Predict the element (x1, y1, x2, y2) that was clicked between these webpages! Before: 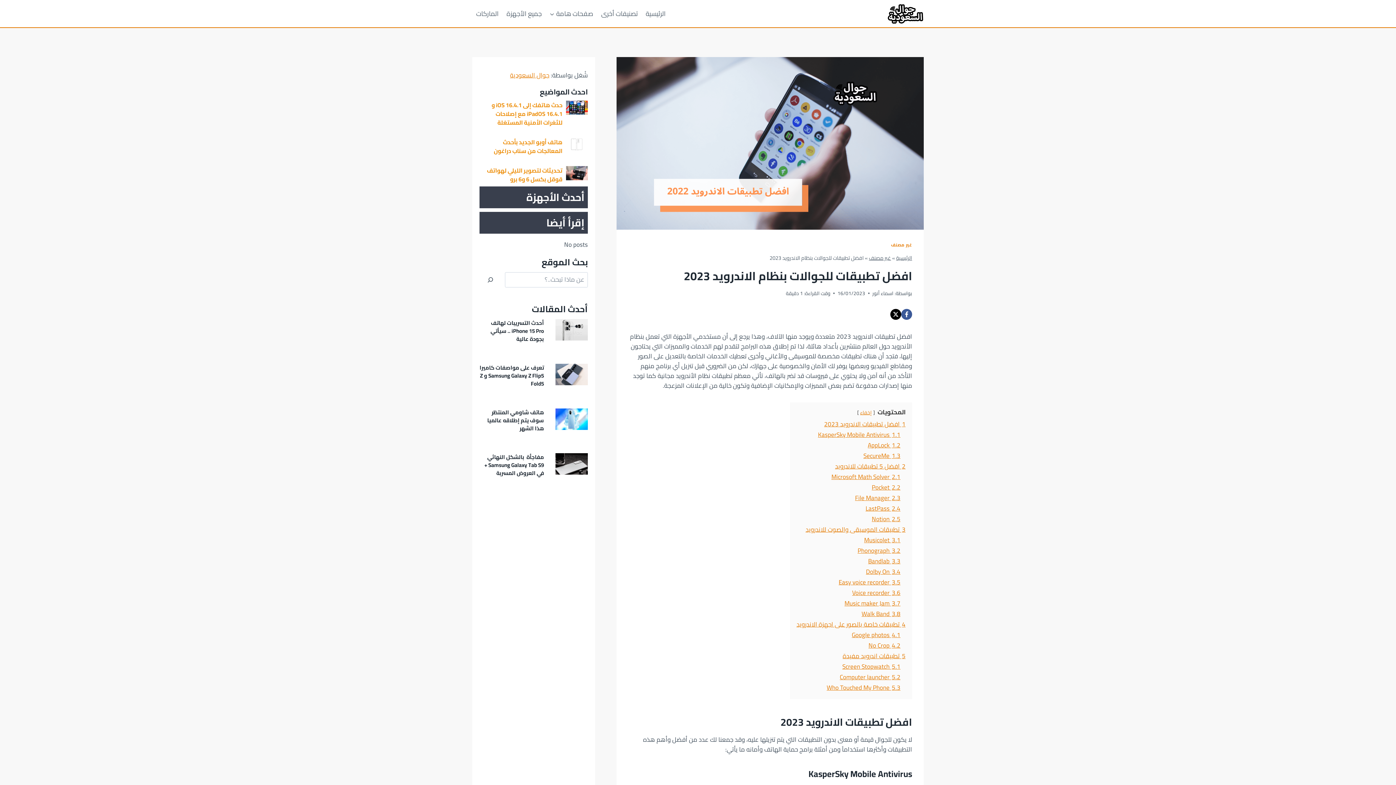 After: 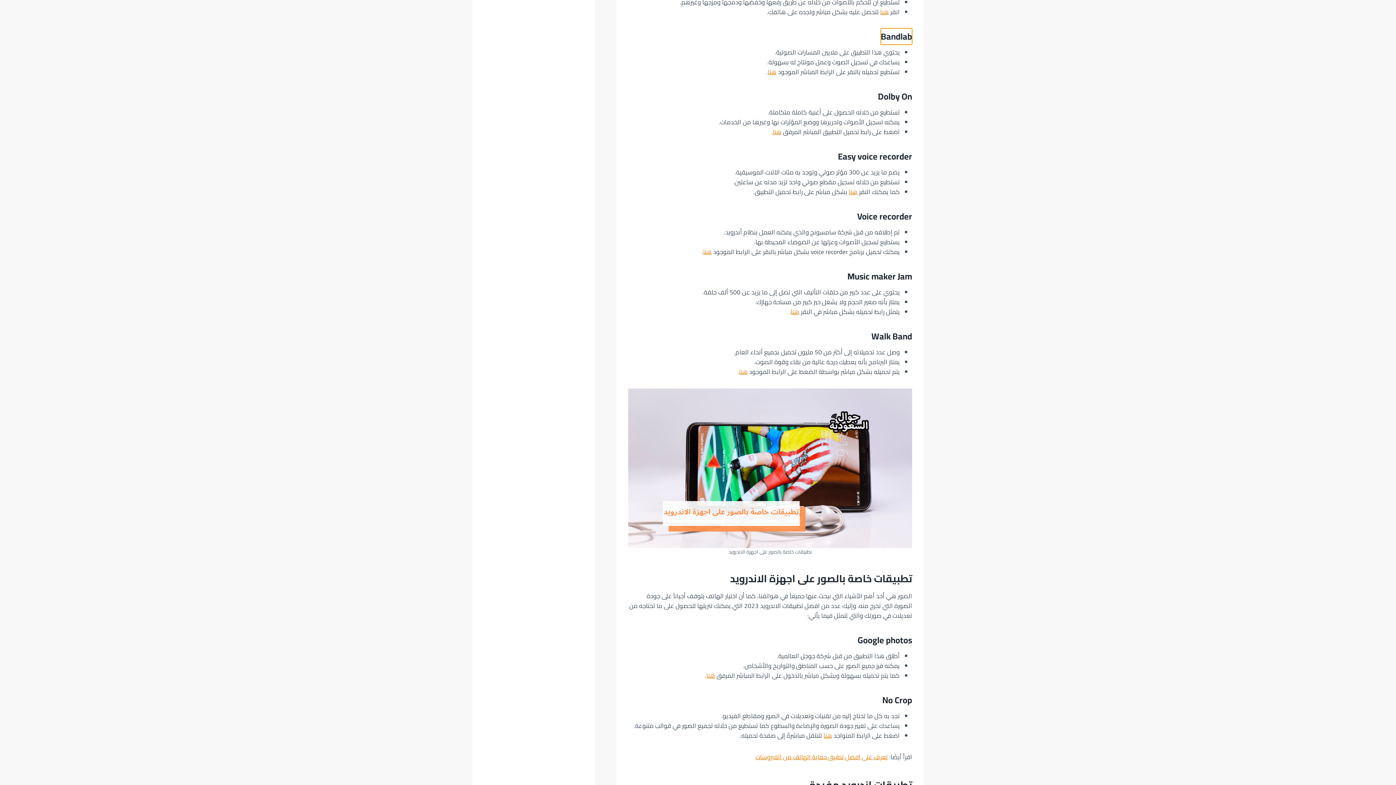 Action: label: 3.3 Bandlab bbox: (868, 555, 900, 567)